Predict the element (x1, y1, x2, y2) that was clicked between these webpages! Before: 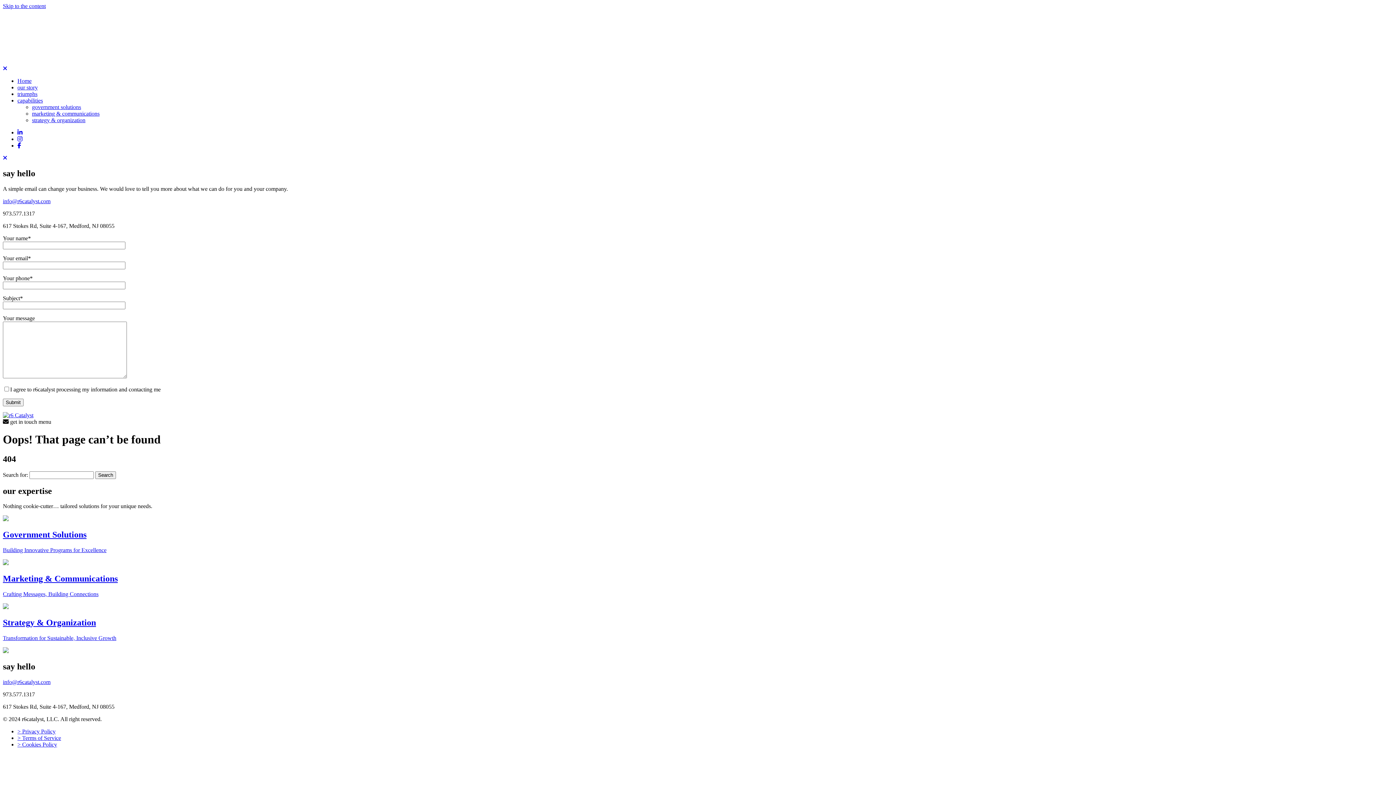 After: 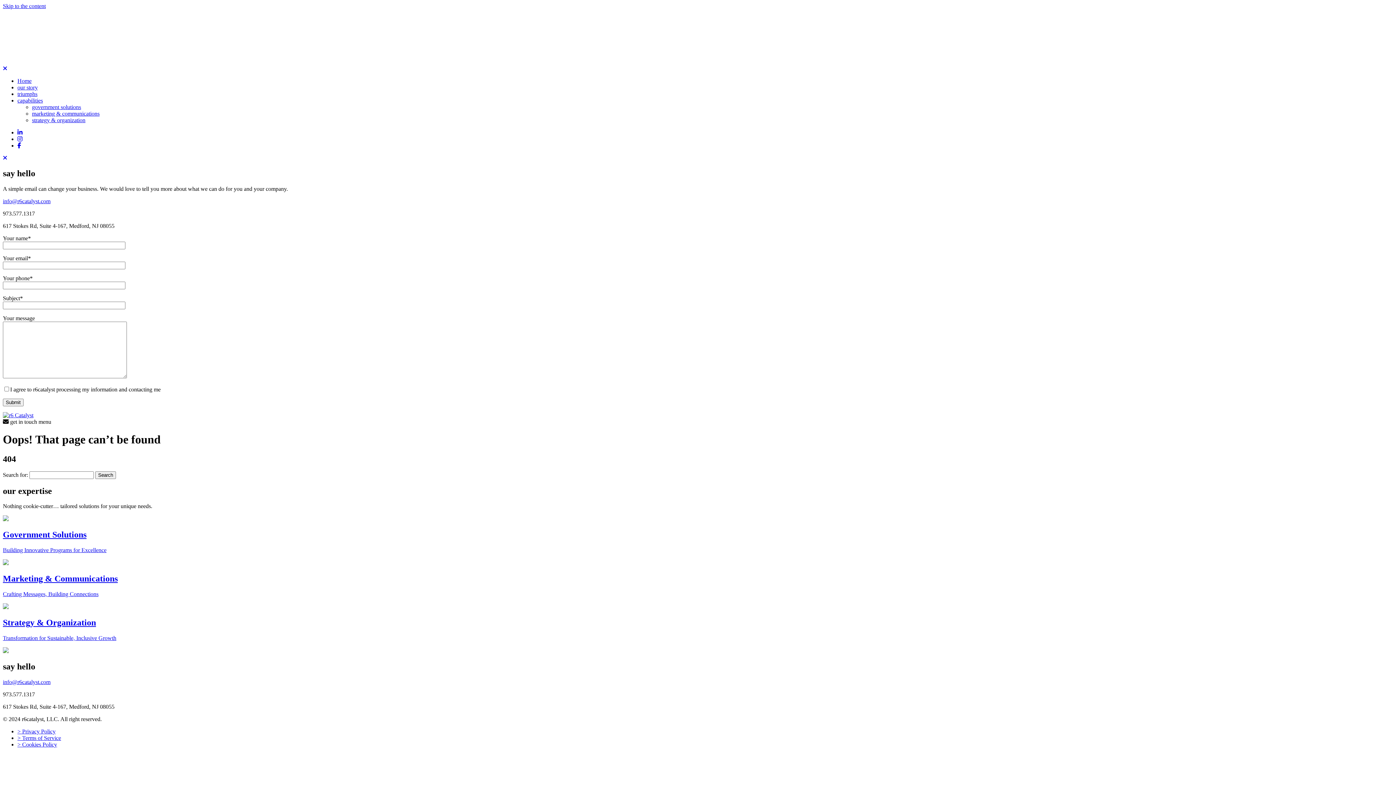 Action: bbox: (2, 679, 50, 685) label: info@r6catalyst.com